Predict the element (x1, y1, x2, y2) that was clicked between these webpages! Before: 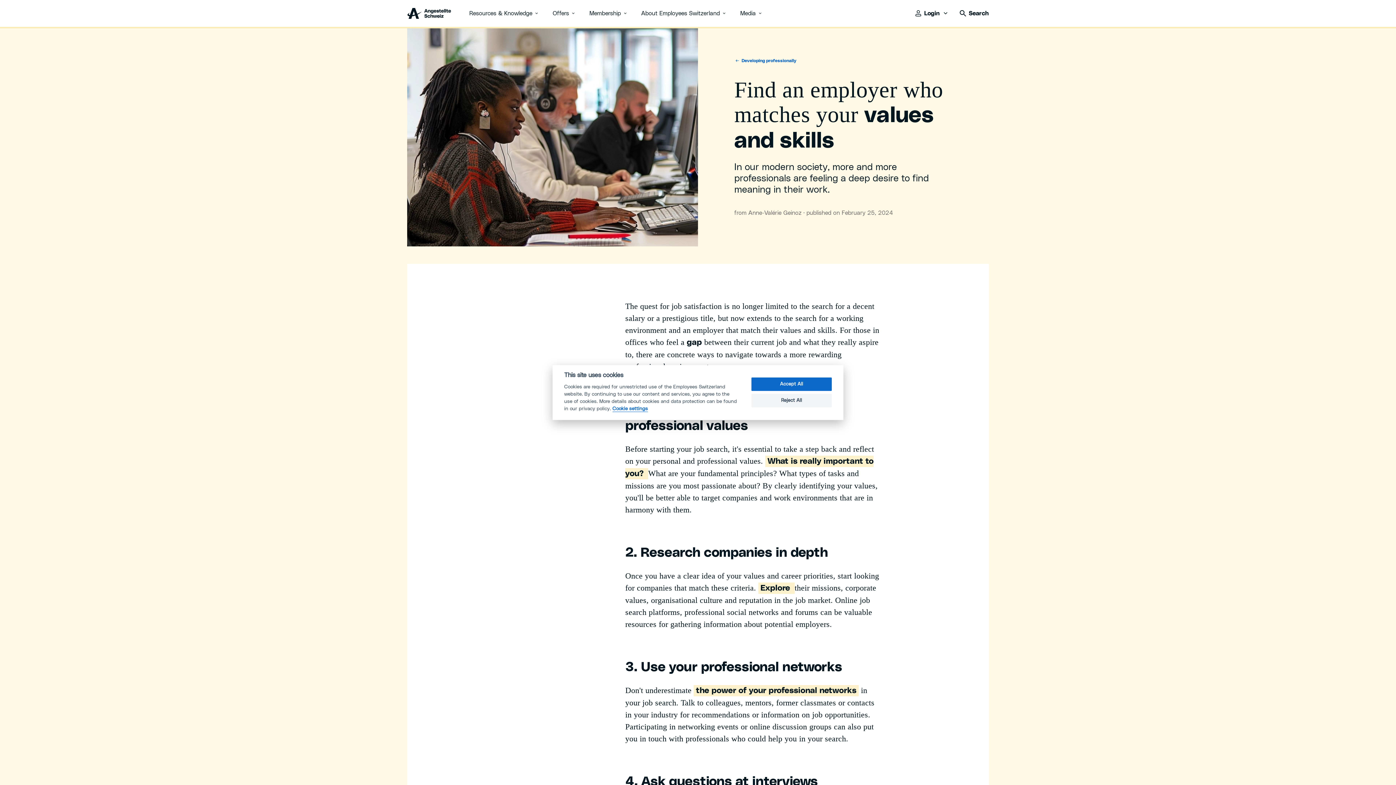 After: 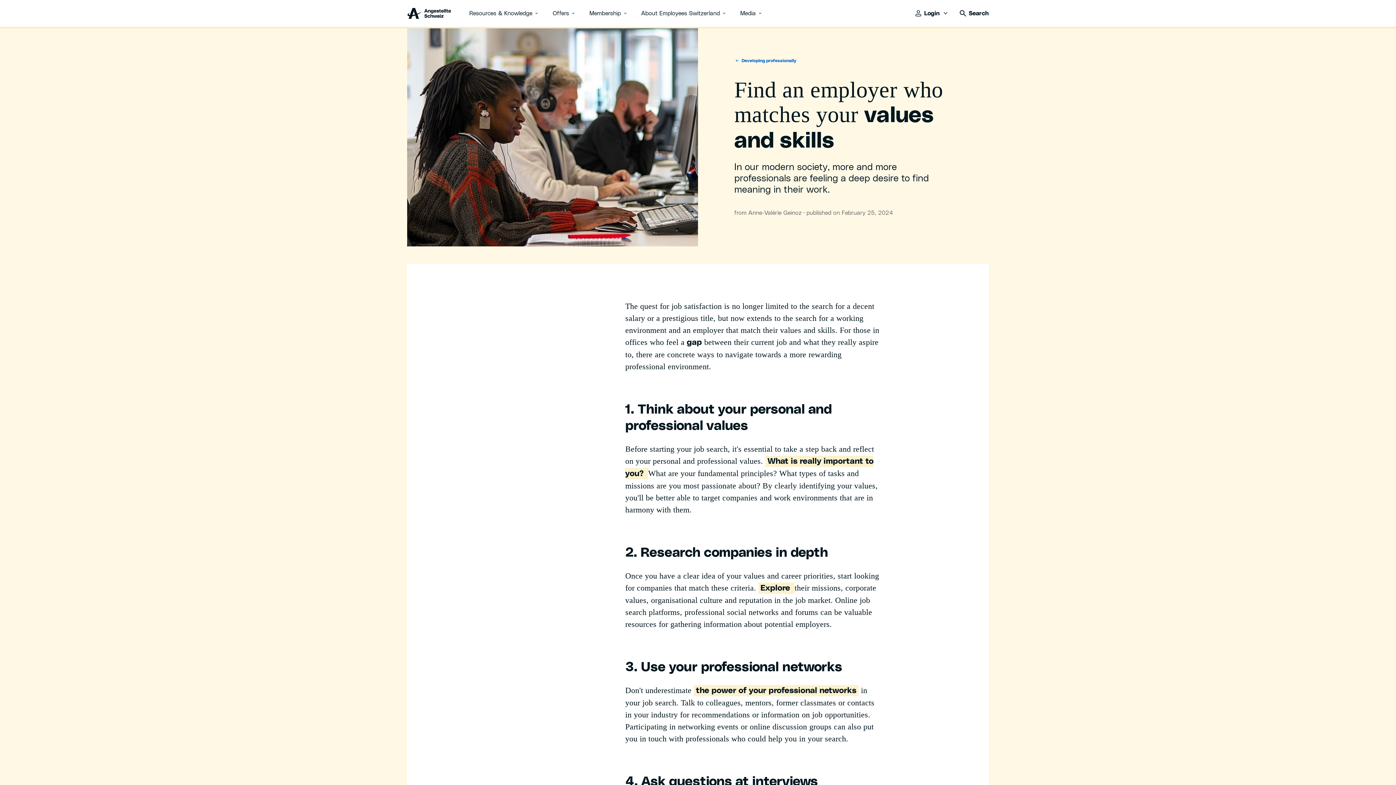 Action: label: Accept All bbox: (751, 377, 832, 391)